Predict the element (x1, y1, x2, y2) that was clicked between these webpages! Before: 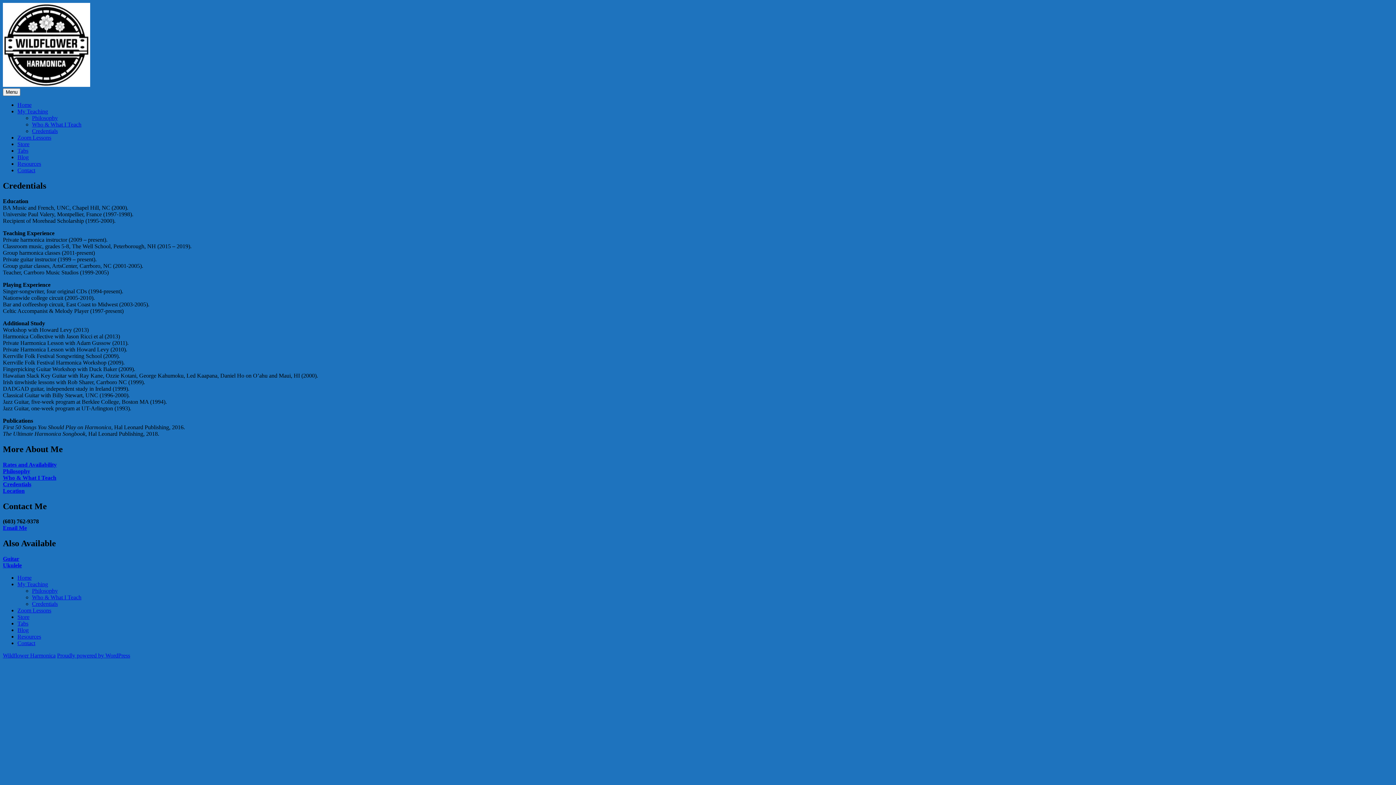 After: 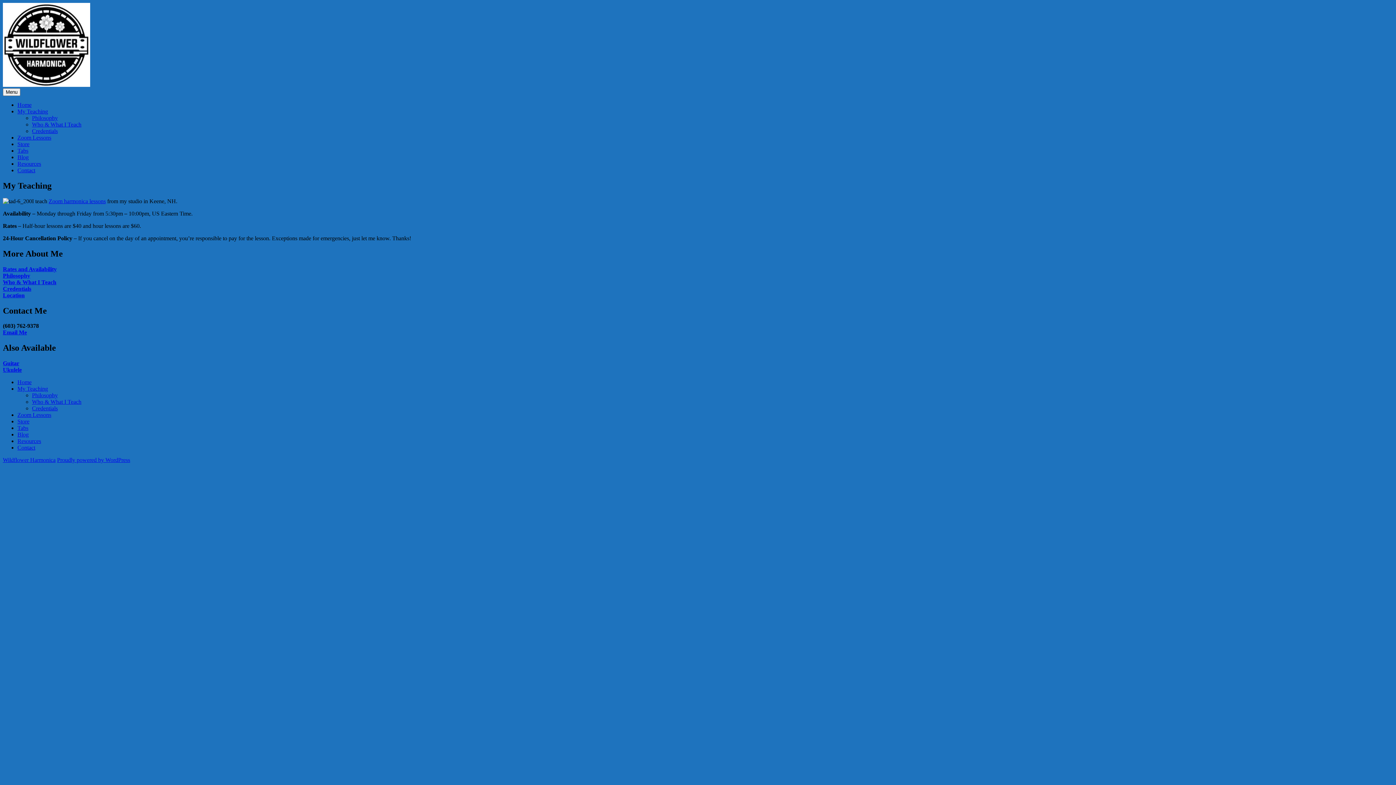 Action: bbox: (17, 581, 48, 587) label: My Teaching